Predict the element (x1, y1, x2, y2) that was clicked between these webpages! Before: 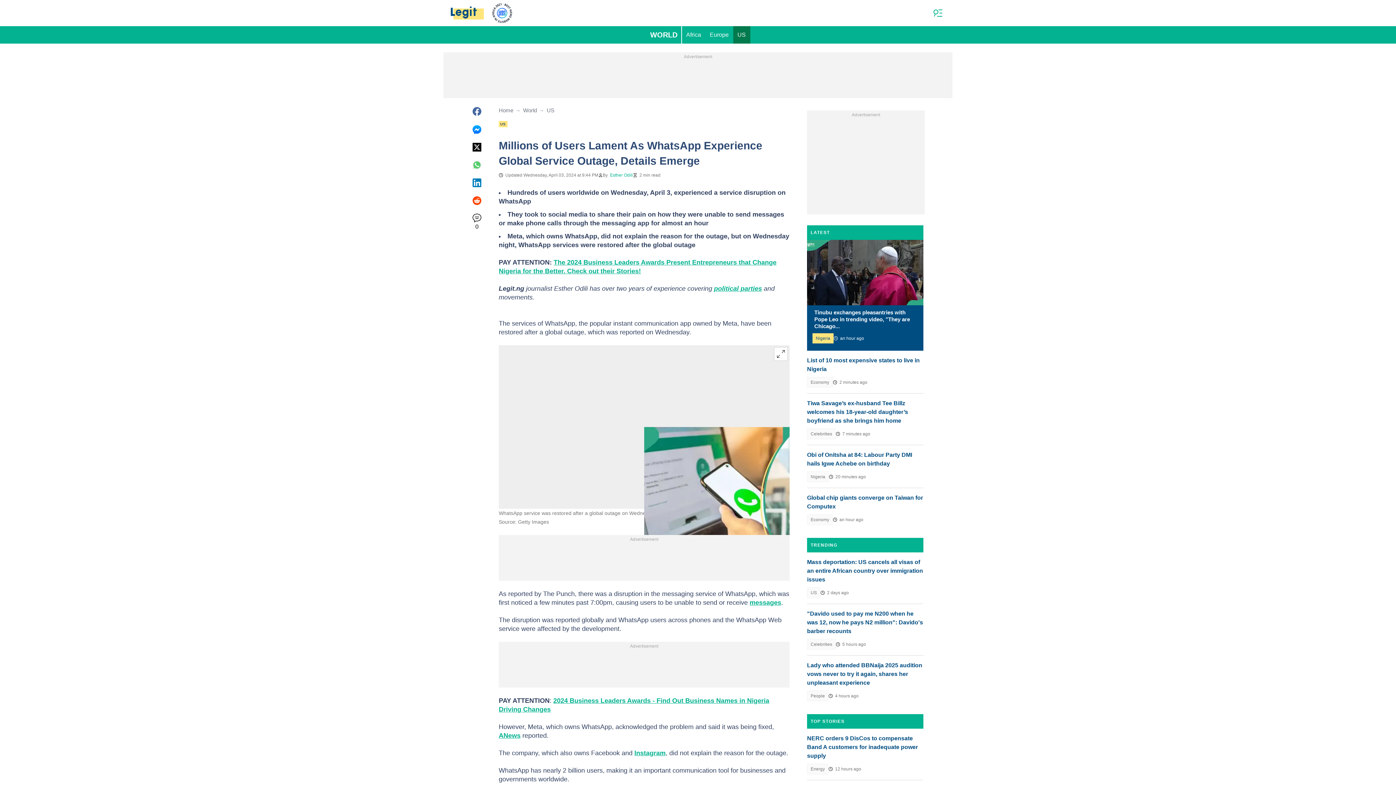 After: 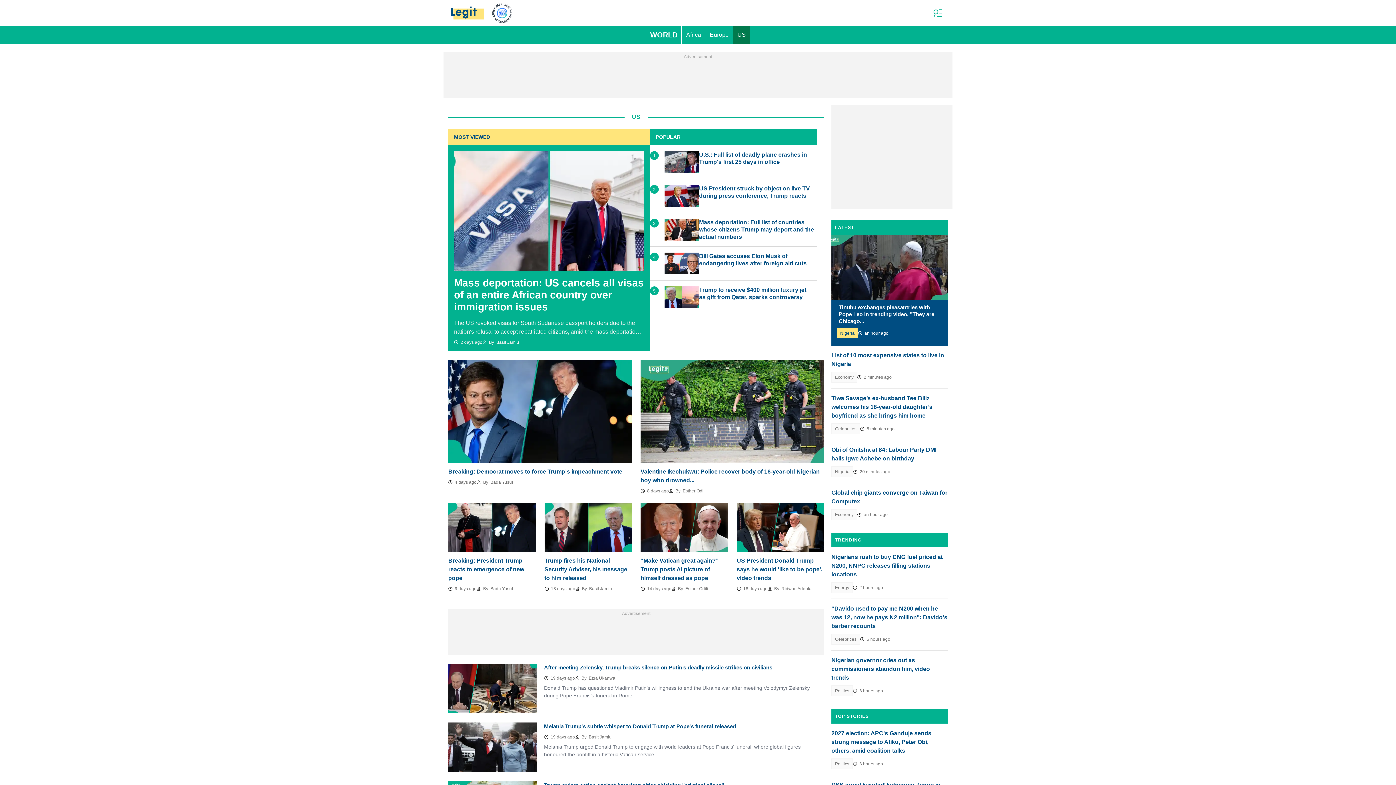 Action: label: US bbox: (733, 26, 750, 43)